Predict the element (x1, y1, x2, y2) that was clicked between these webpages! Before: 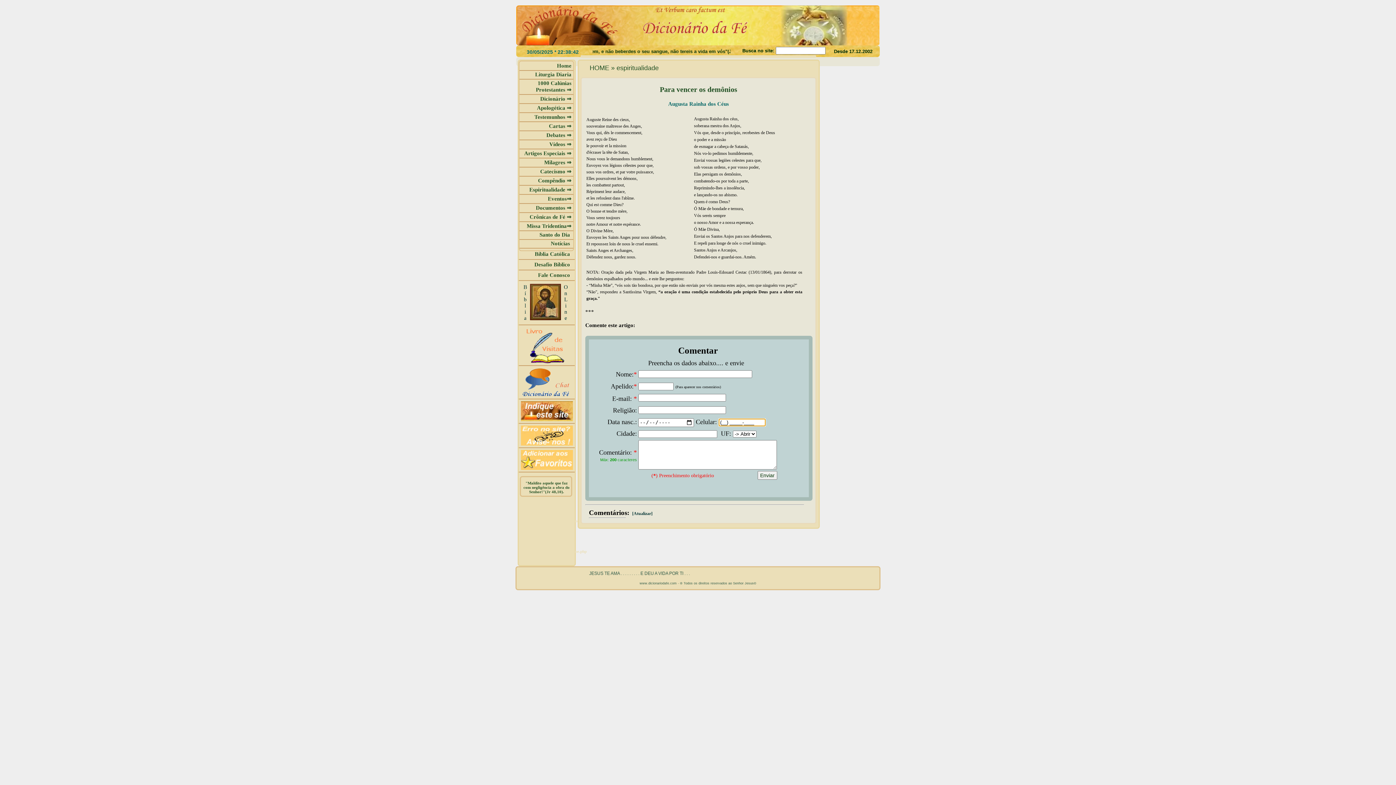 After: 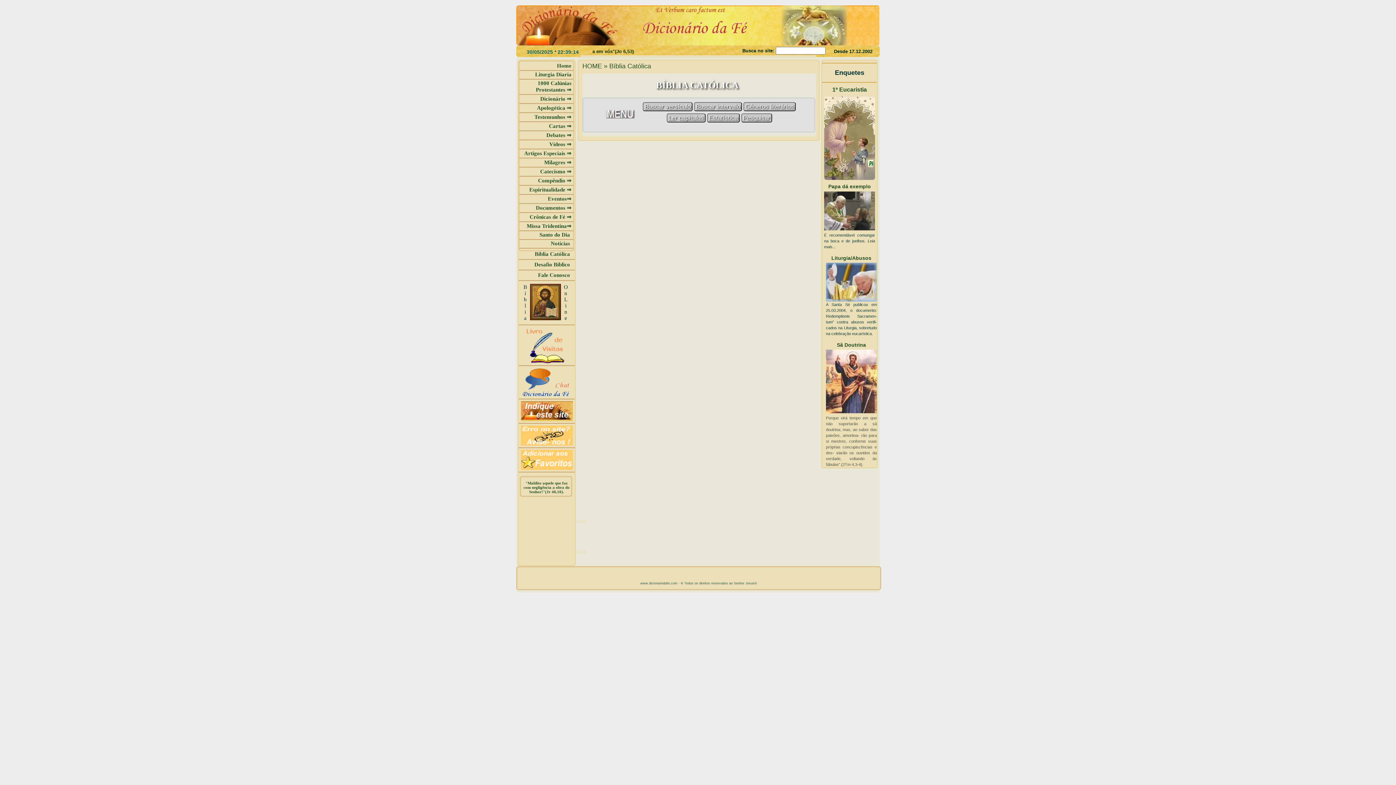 Action: bbox: (520, 281, 573, 324) label: B
í
b
l
i
a
	  	O
n
L
i
n
e
